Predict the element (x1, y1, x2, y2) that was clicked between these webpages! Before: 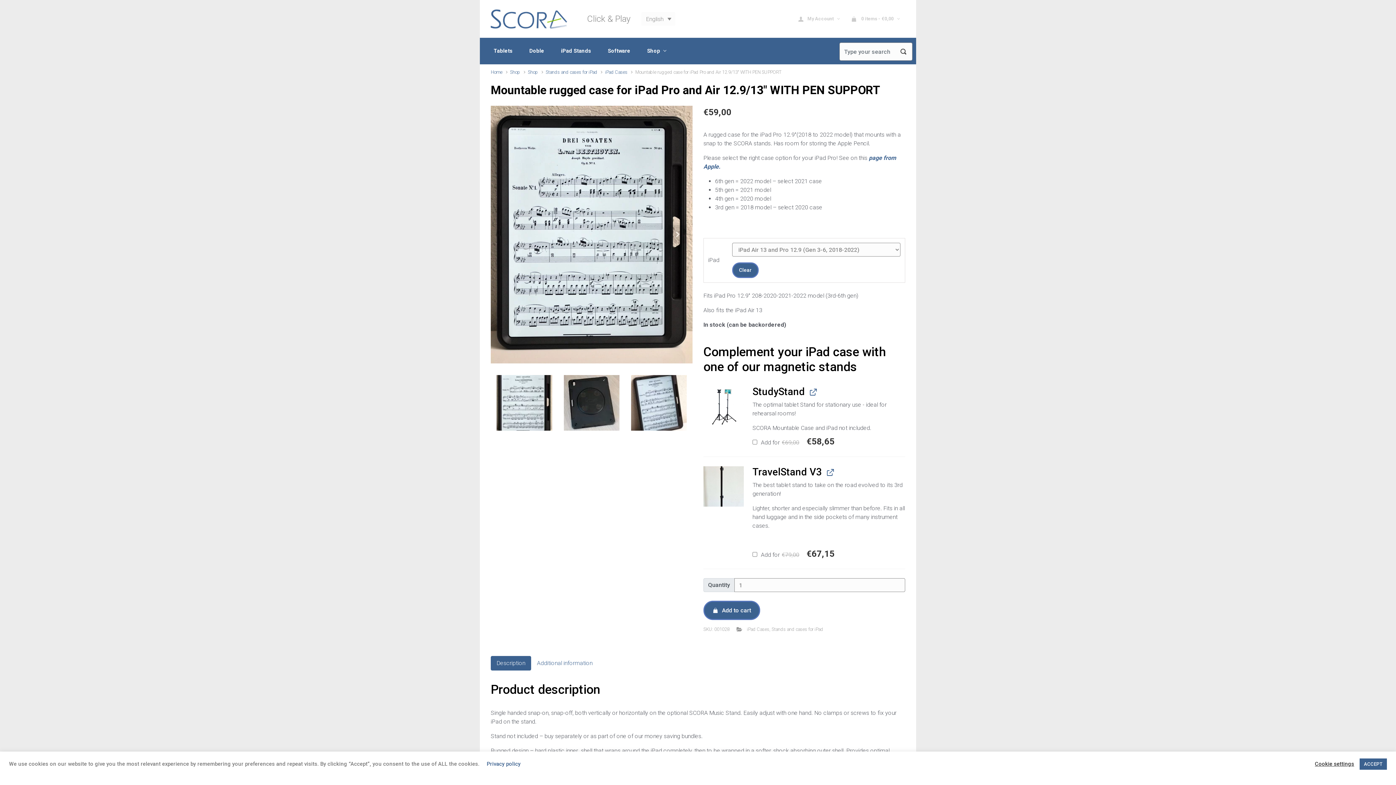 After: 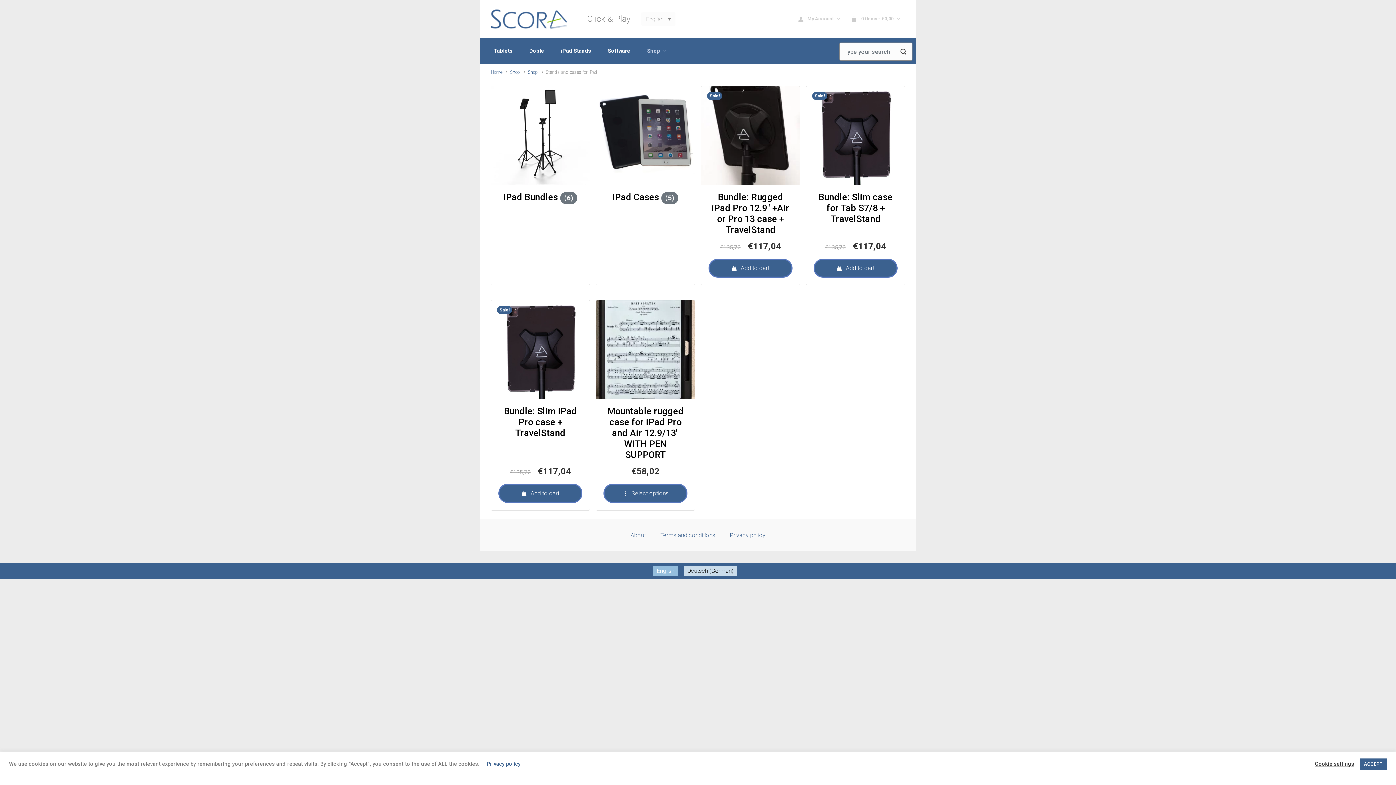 Action: bbox: (545, 69, 597, 74) label: Stands and cases for iPad